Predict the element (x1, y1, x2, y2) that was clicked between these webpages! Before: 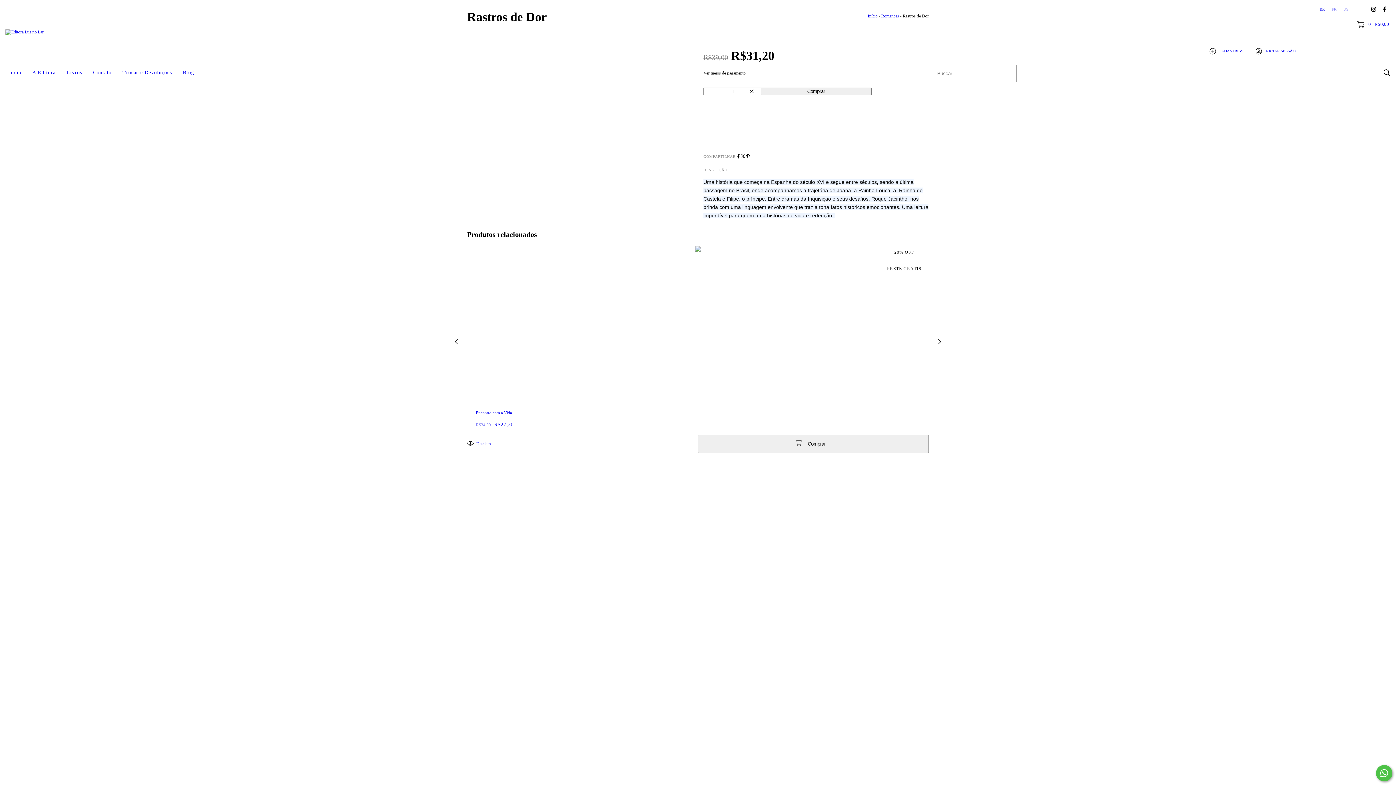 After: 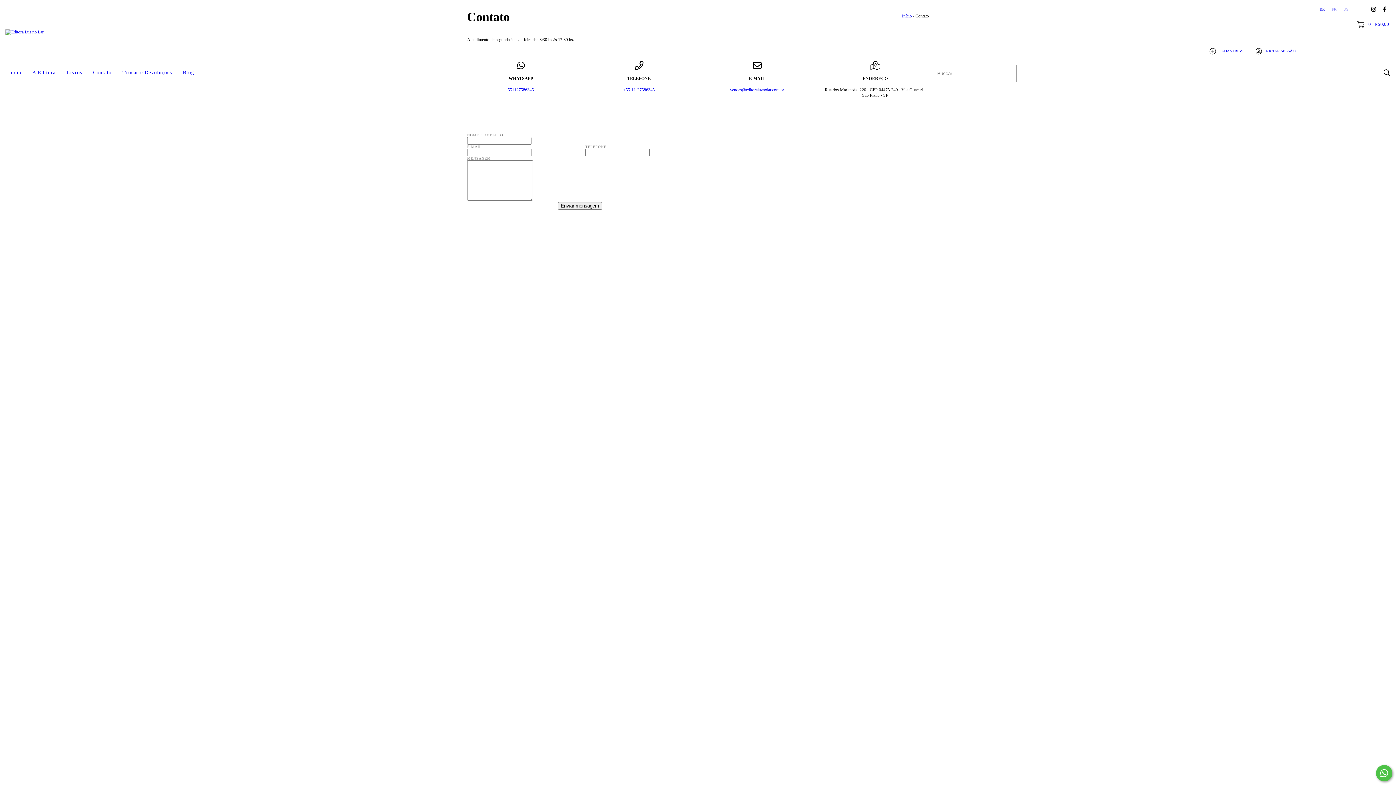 Action: bbox: (87, 64, 117, 80) label: Contato